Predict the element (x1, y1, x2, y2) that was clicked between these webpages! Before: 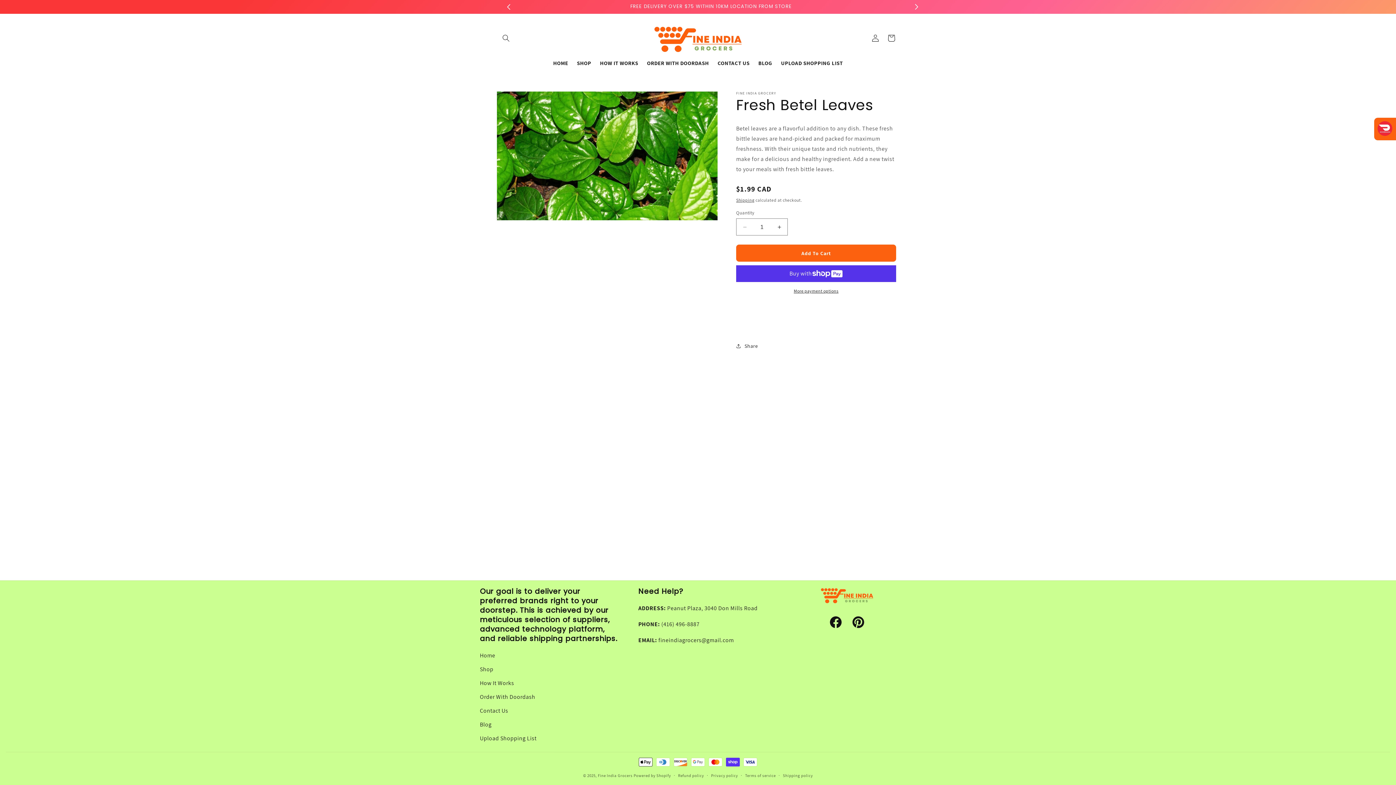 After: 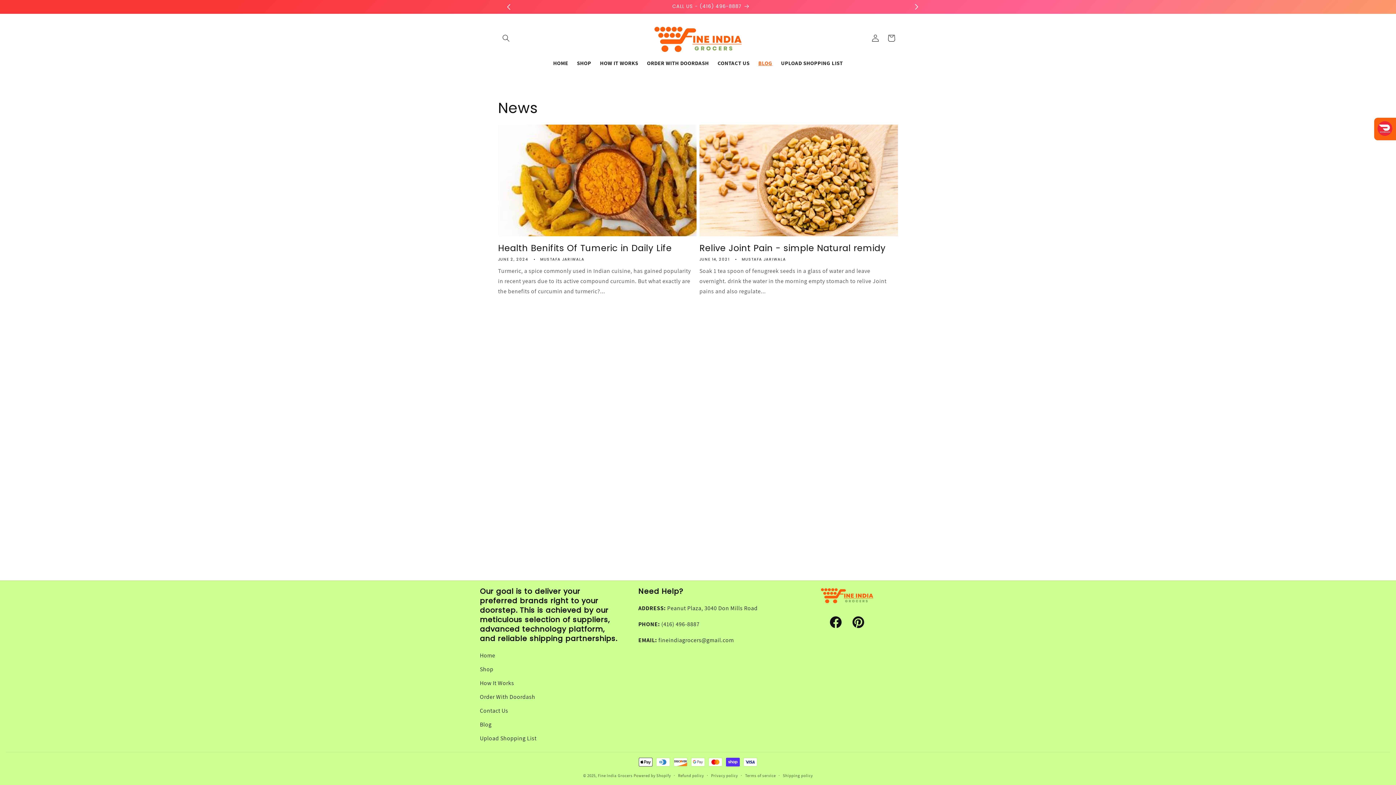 Action: bbox: (480, 718, 491, 732) label: Blog